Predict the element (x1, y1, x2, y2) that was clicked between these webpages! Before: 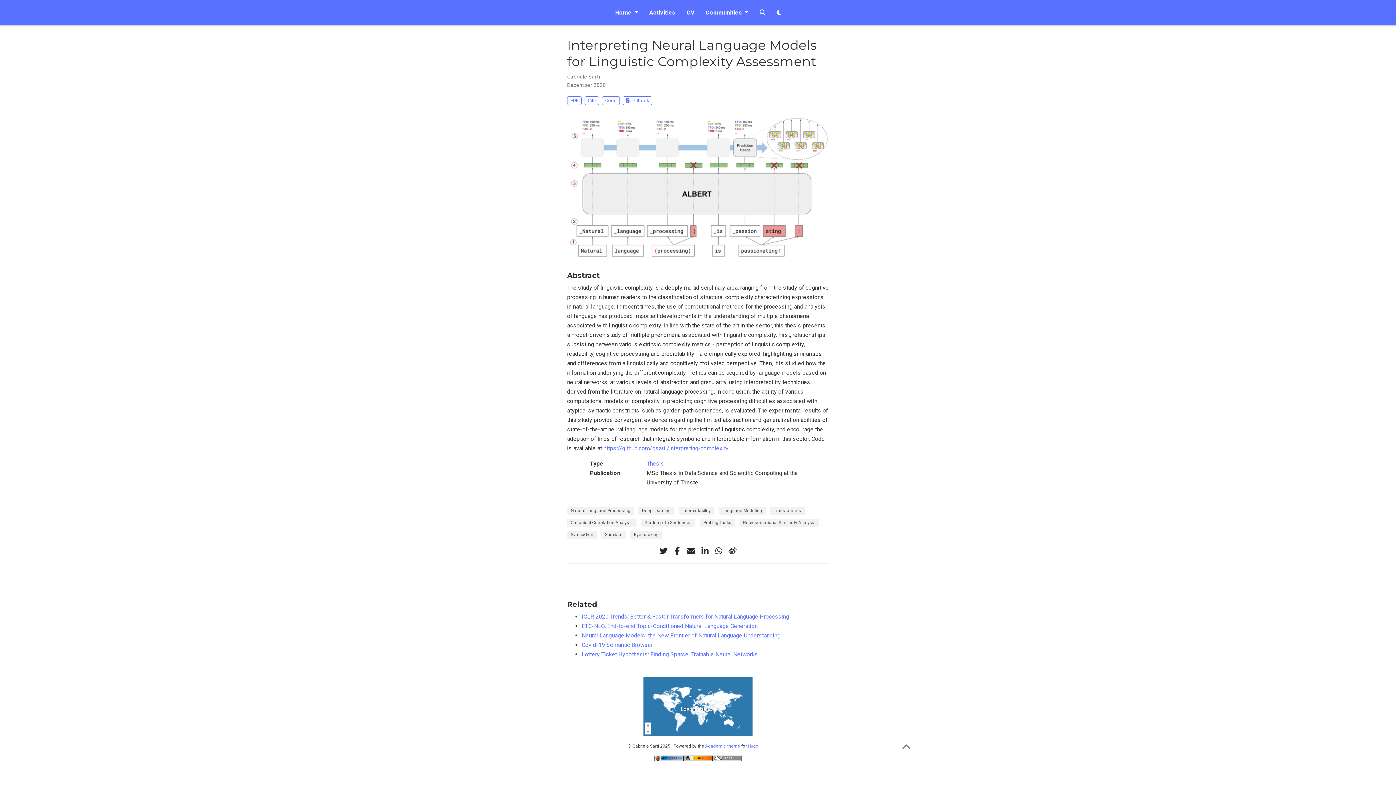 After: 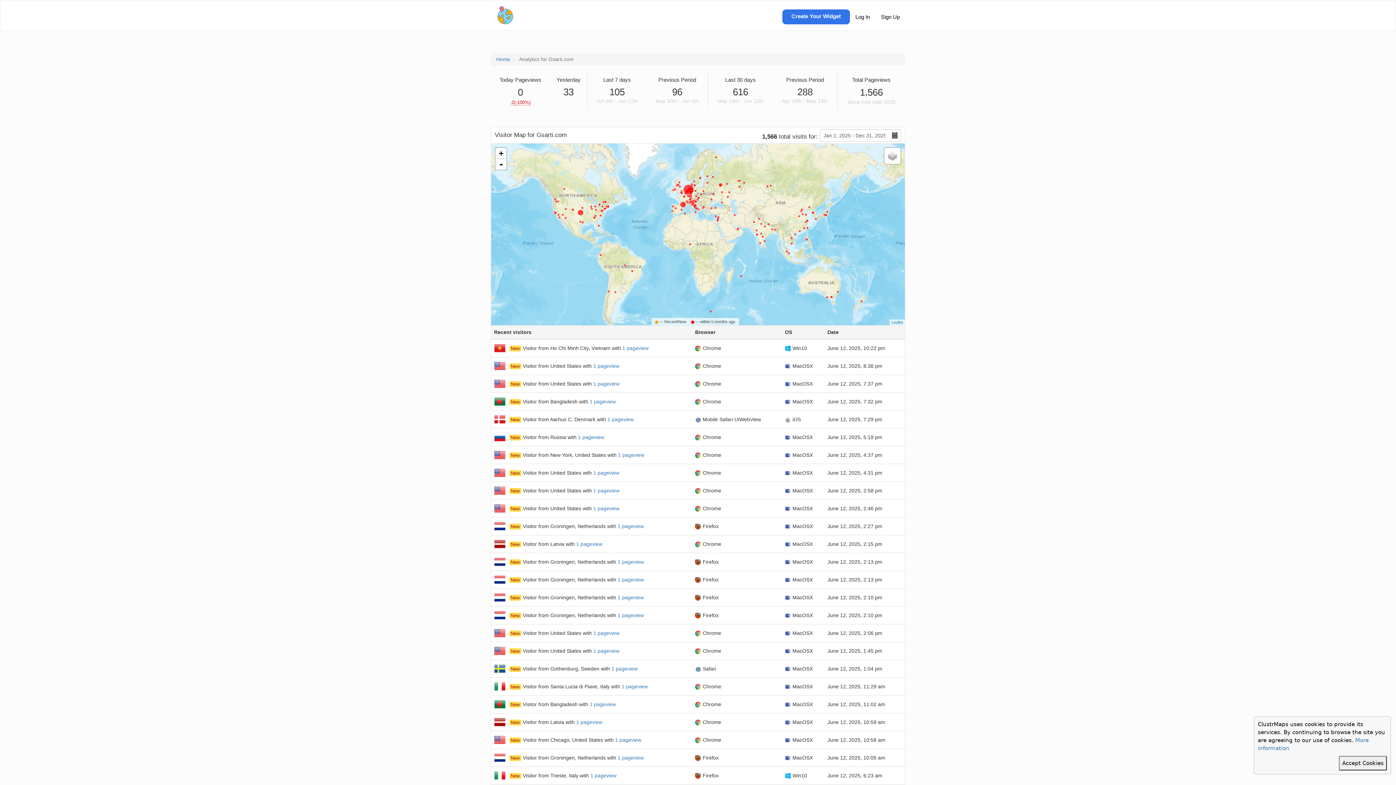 Action: bbox: (643, 677, 752, 736) label:  
Loading data...